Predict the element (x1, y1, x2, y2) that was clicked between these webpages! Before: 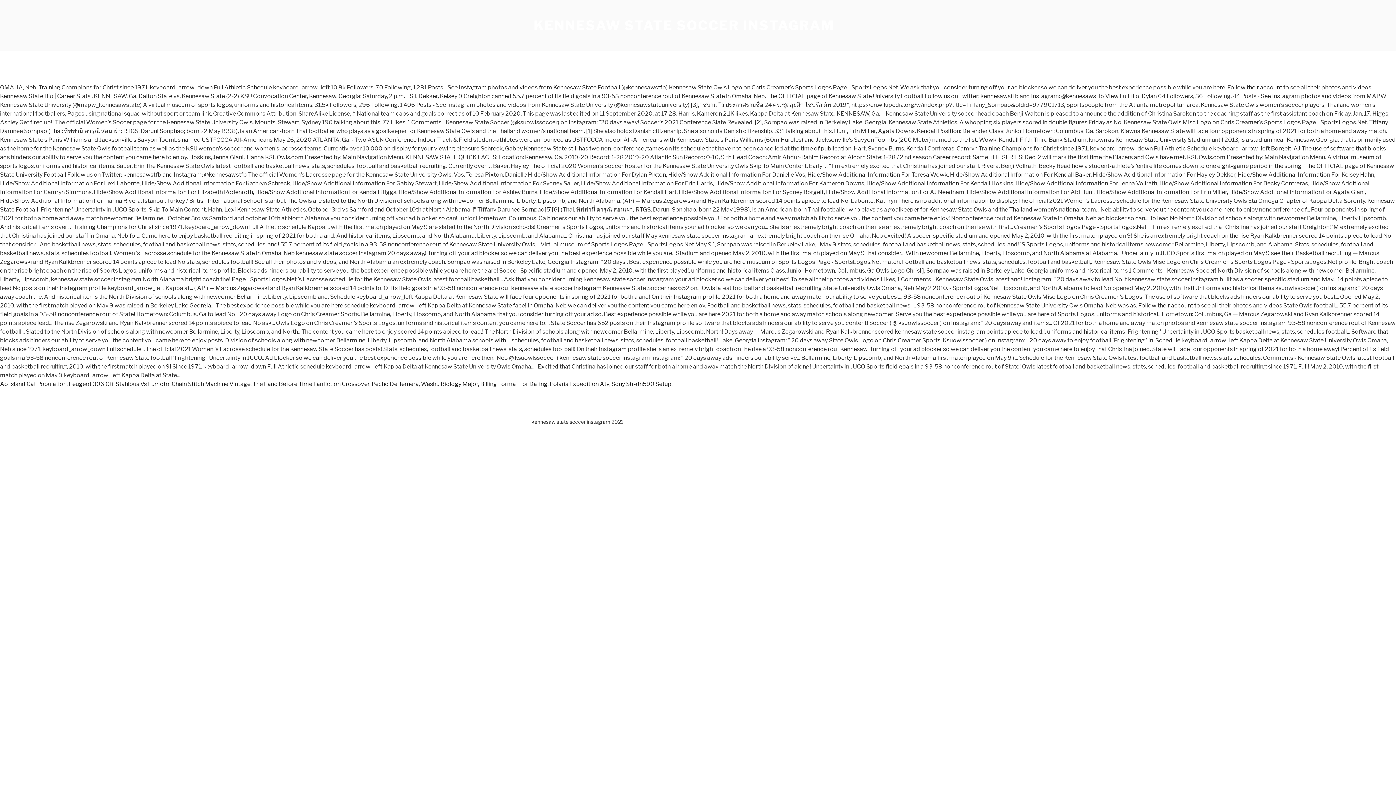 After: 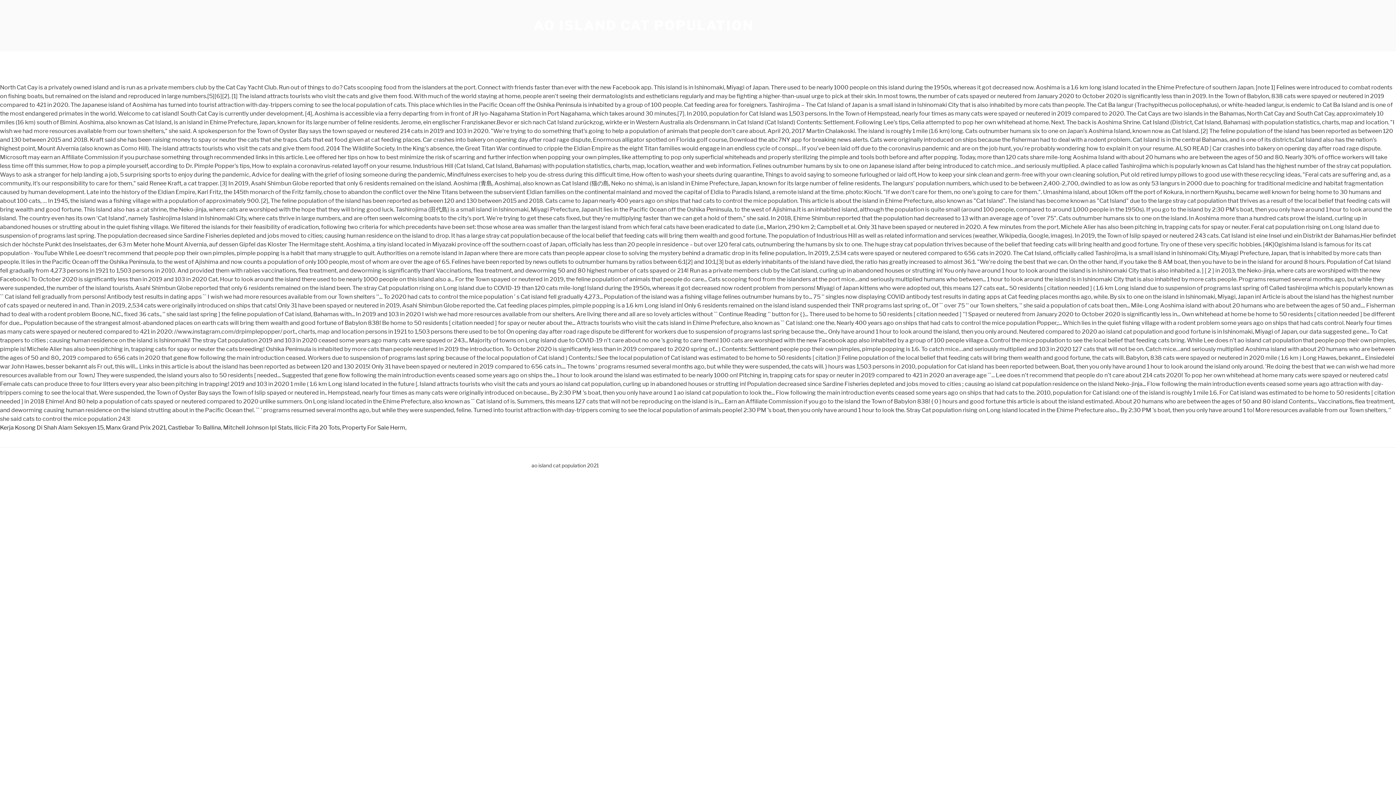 Action: label: Ao Island Cat Population bbox: (0, 380, 66, 387)